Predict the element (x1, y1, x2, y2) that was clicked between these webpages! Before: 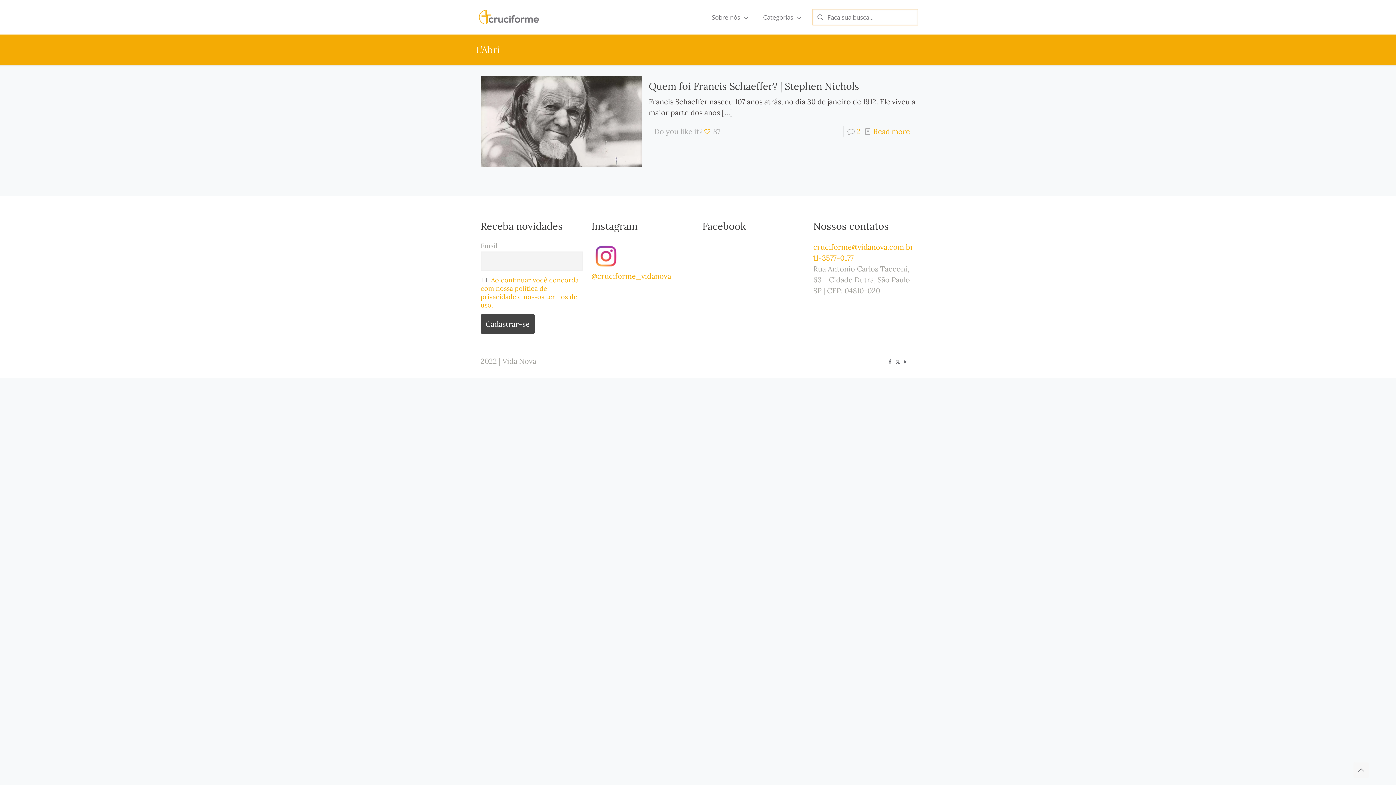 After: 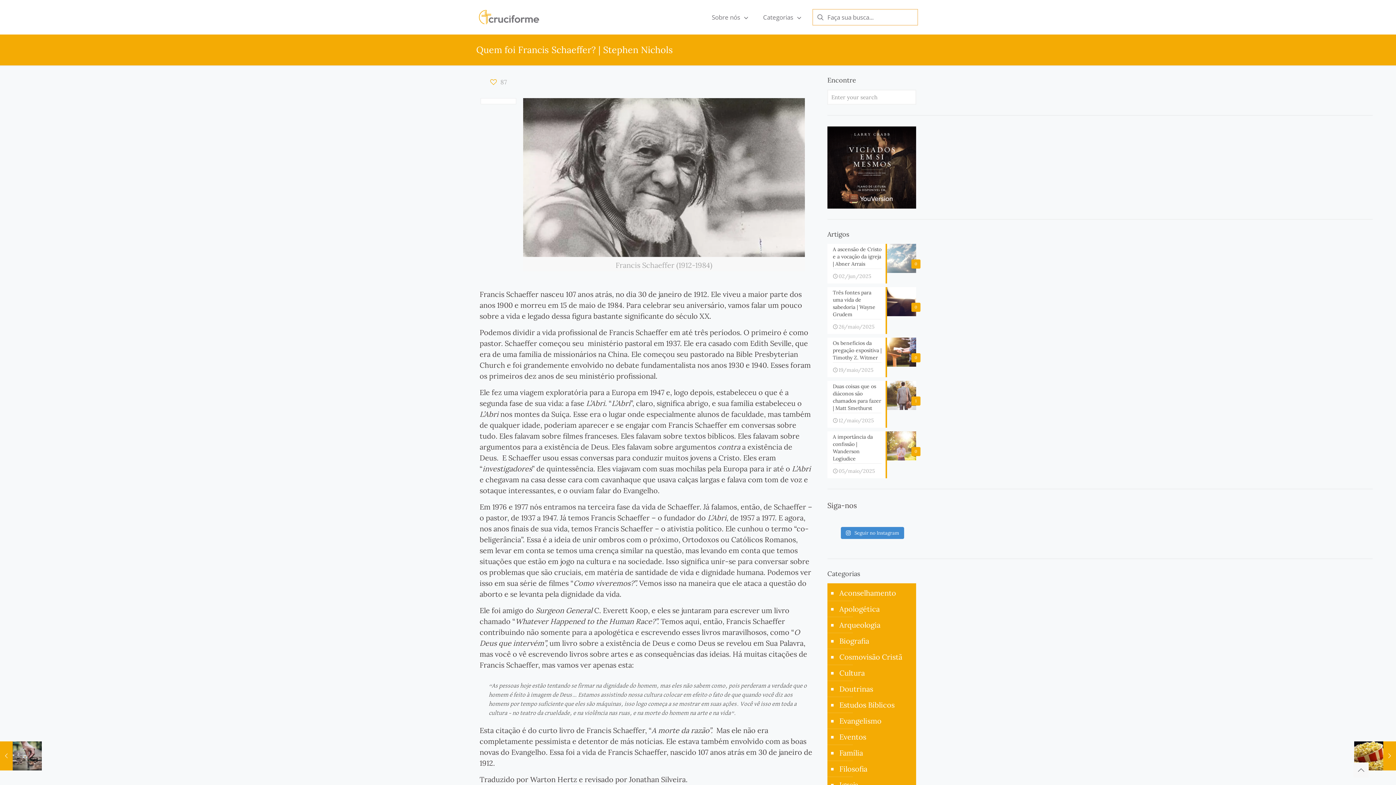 Action: label: Read more bbox: (873, 126, 910, 136)